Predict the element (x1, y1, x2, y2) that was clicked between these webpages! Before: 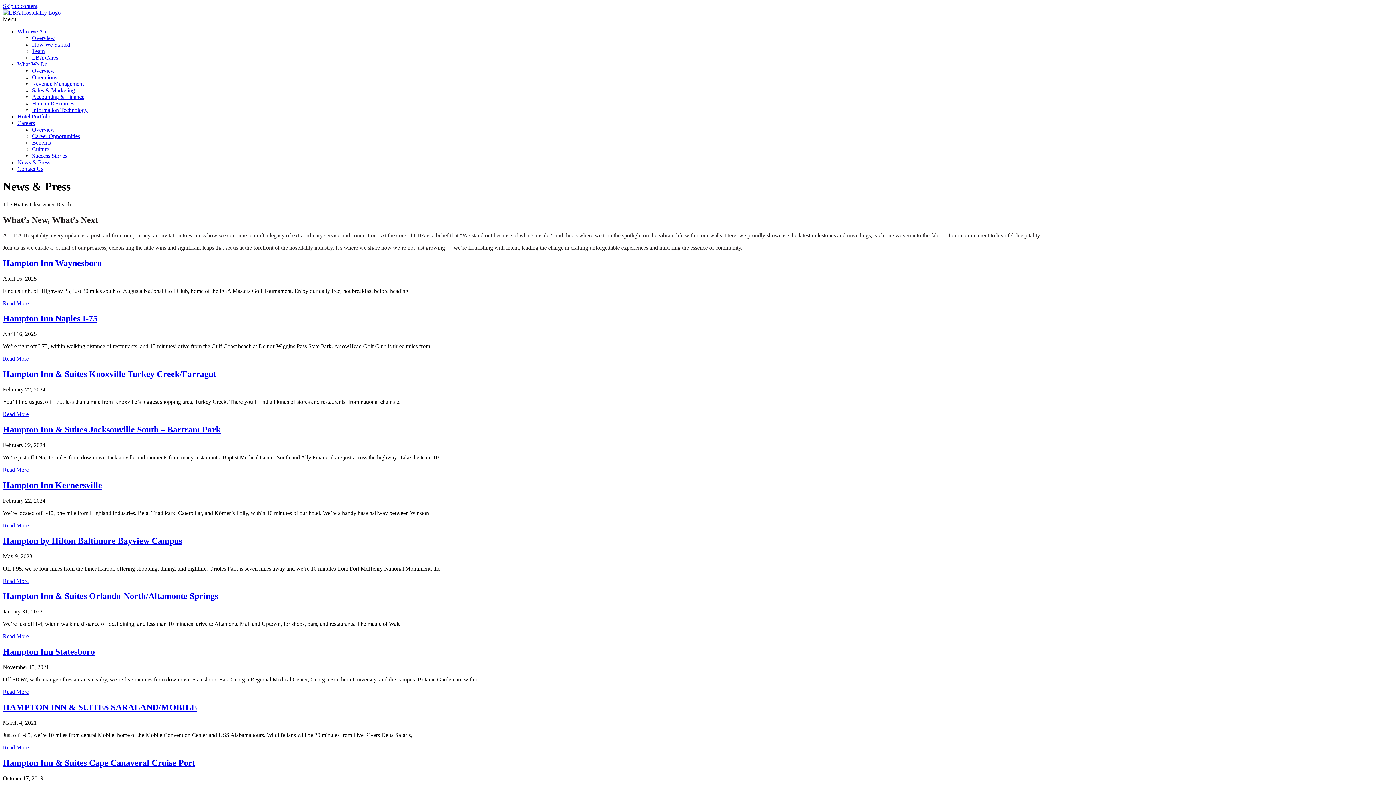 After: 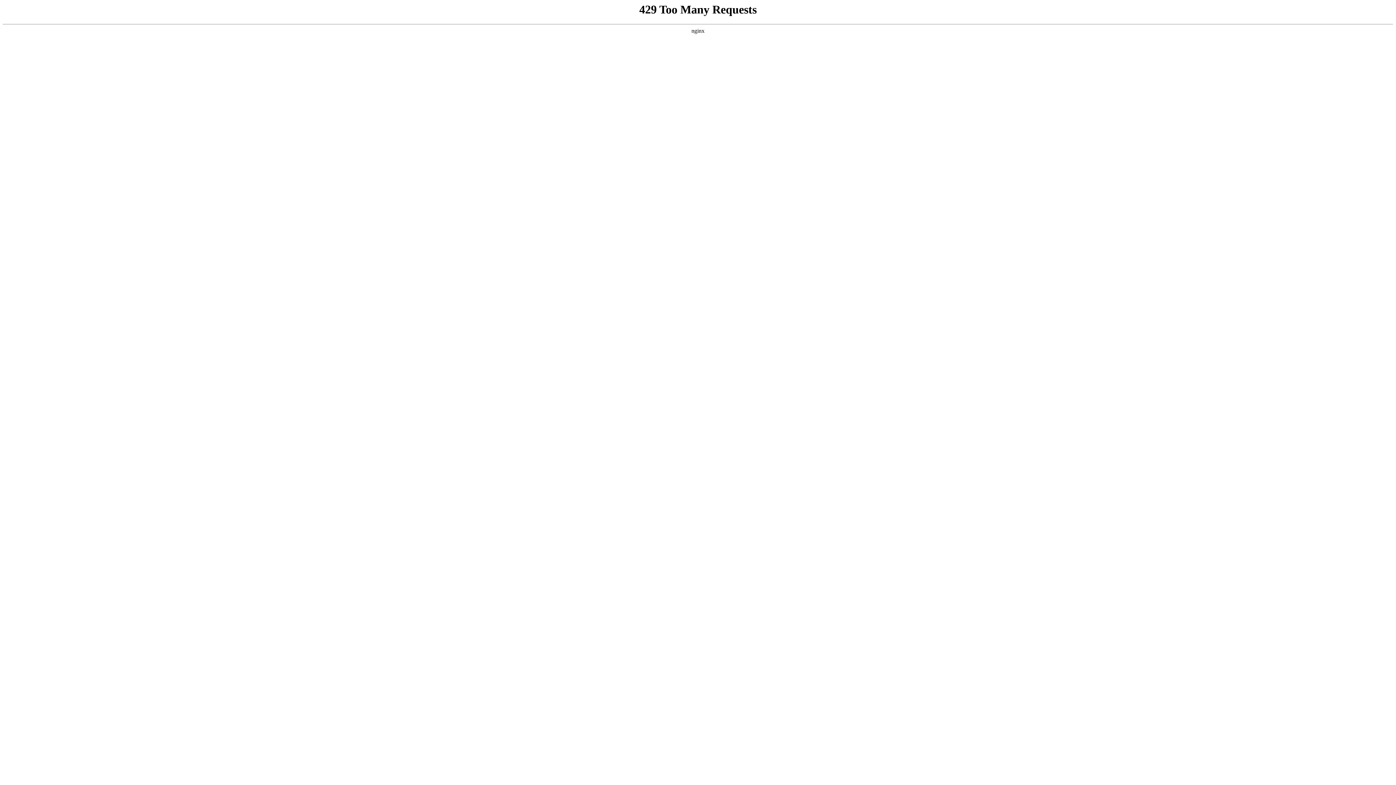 Action: bbox: (17, 113, 51, 119) label: Hotel Portfolio